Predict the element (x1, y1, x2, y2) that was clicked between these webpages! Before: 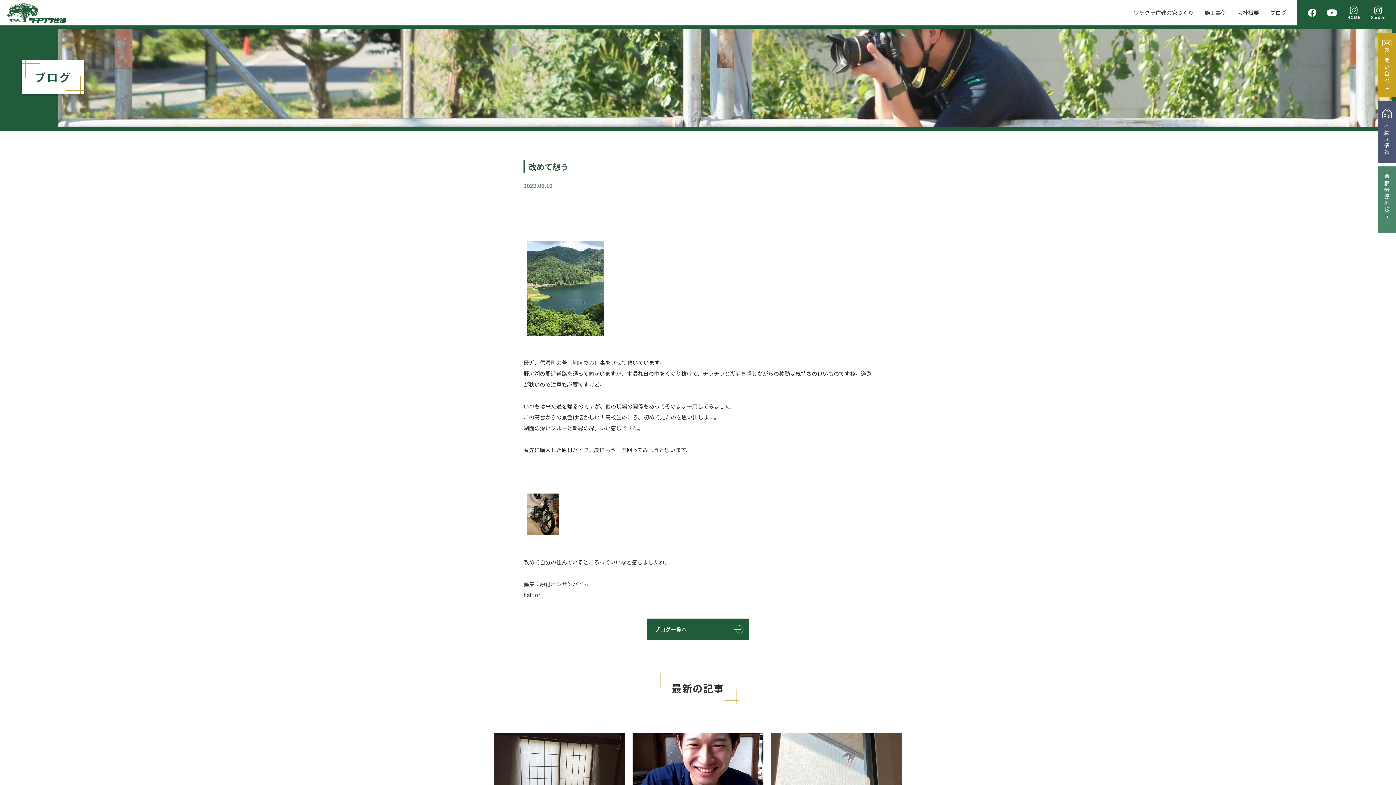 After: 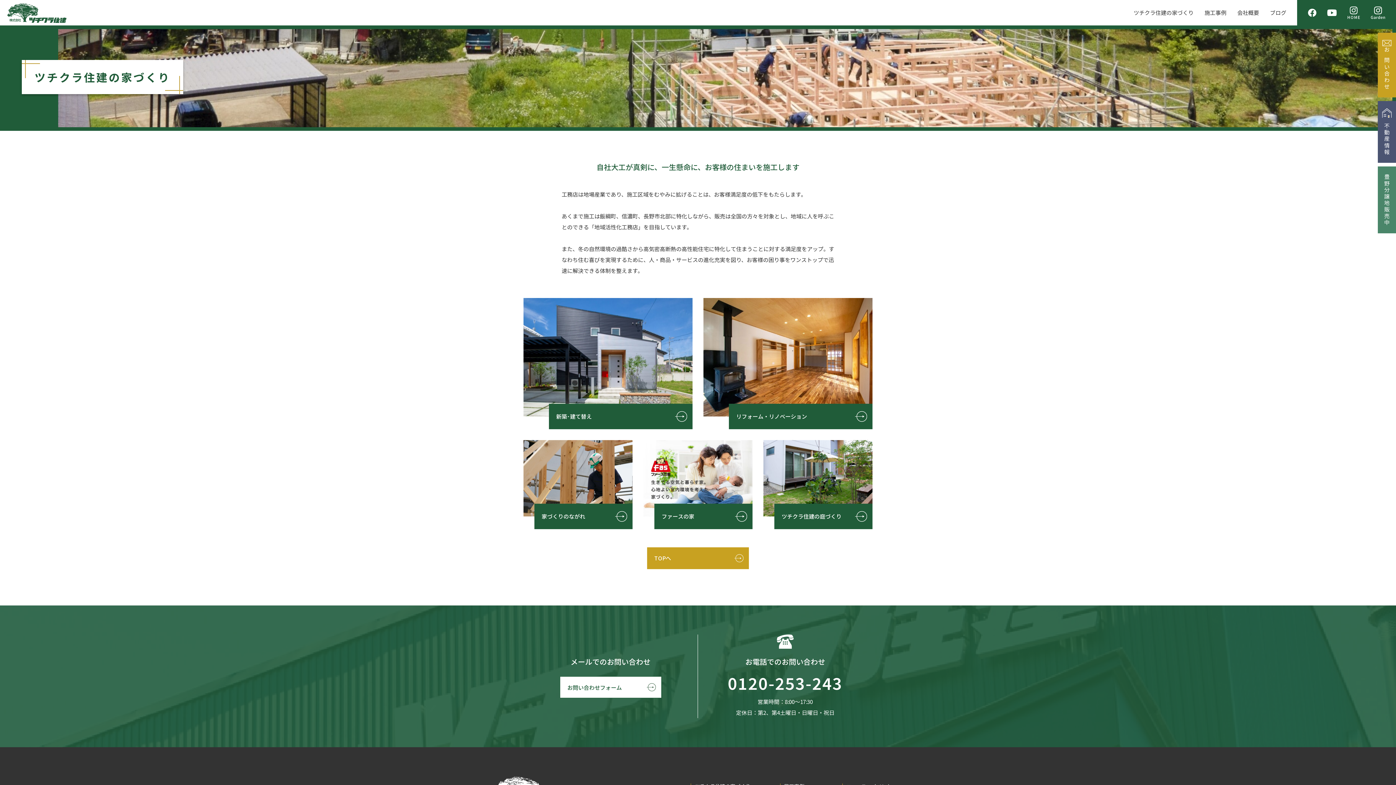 Action: label: ツチクラ住建の家づくり bbox: (1133, 3, 1193, 21)